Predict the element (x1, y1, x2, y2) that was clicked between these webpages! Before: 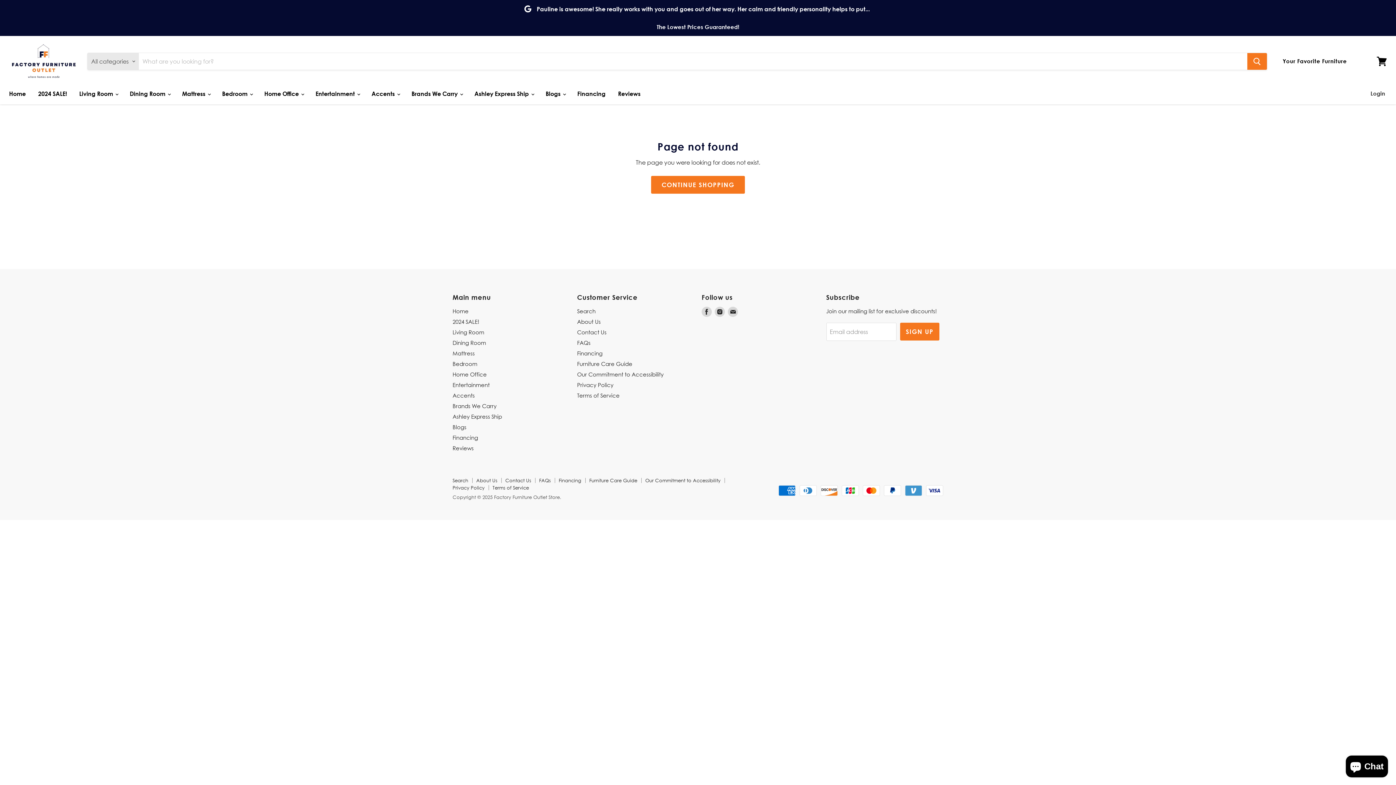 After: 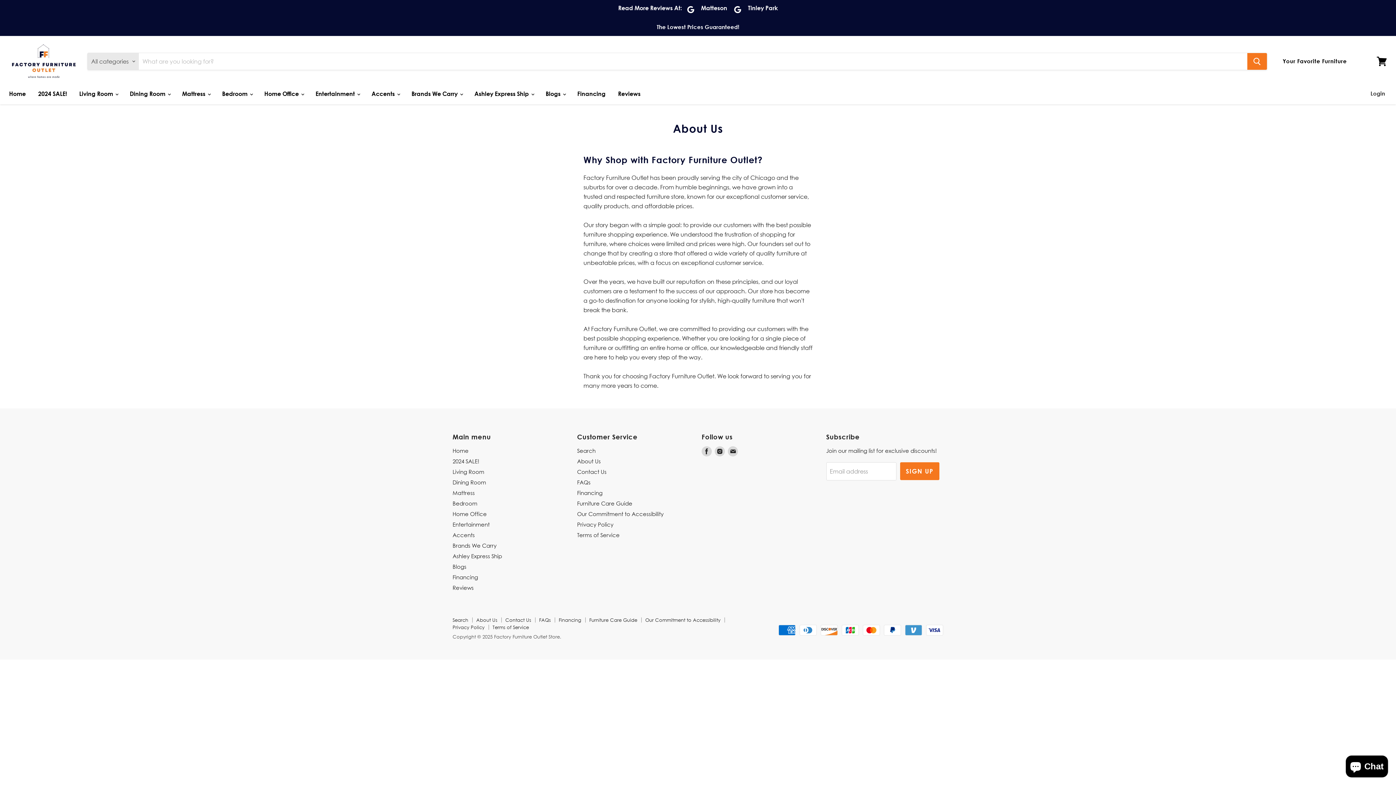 Action: bbox: (577, 318, 600, 324) label: About Us